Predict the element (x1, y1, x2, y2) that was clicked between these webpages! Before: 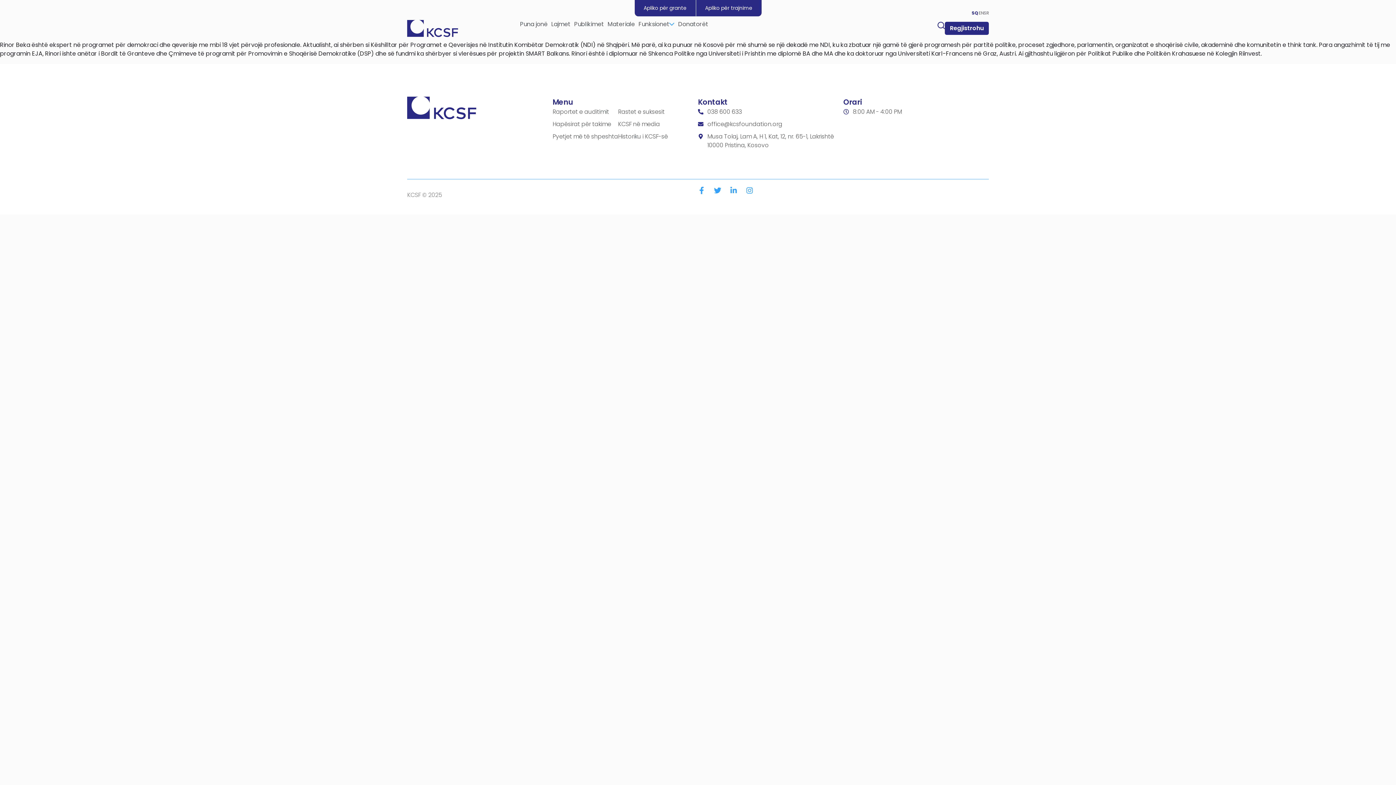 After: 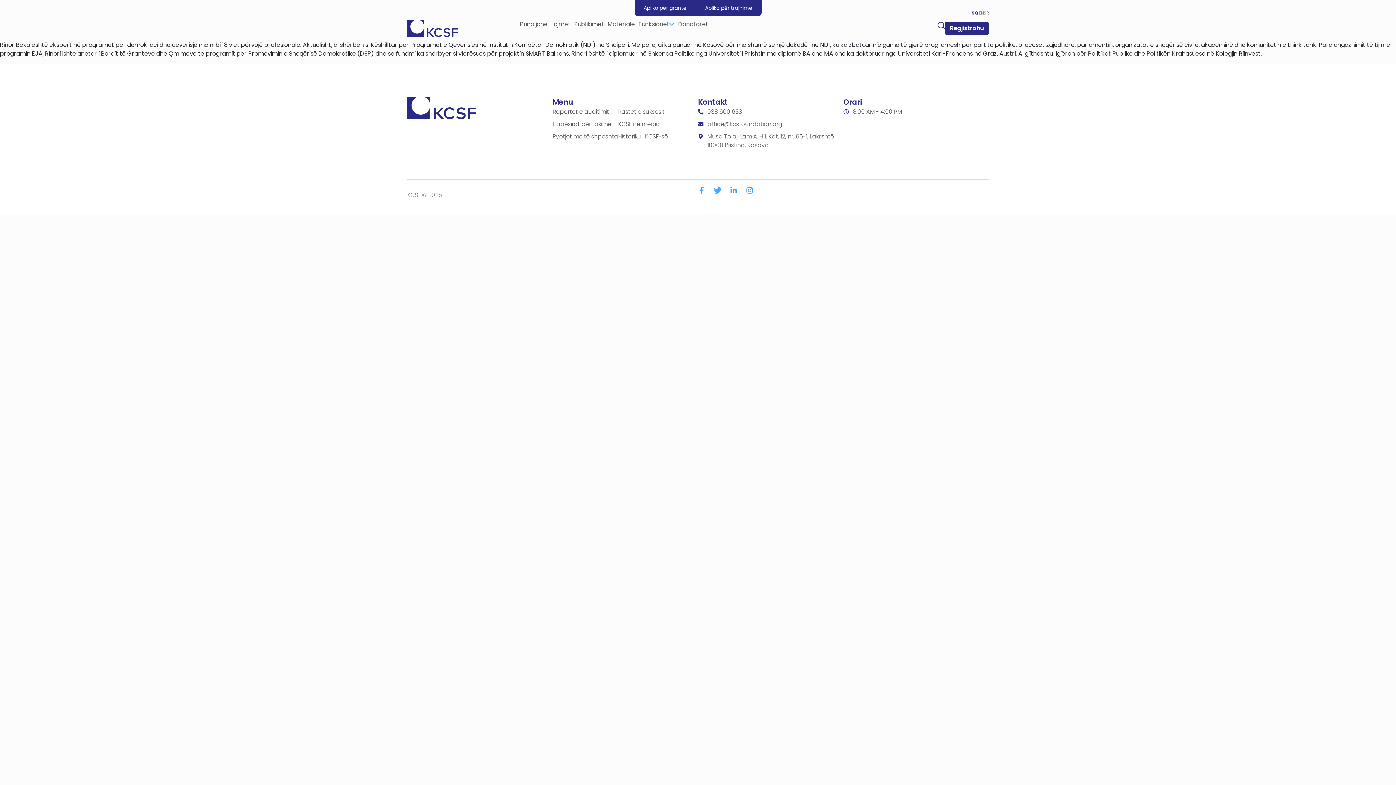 Action: label: Twitter bbox: (714, 186, 721, 194)